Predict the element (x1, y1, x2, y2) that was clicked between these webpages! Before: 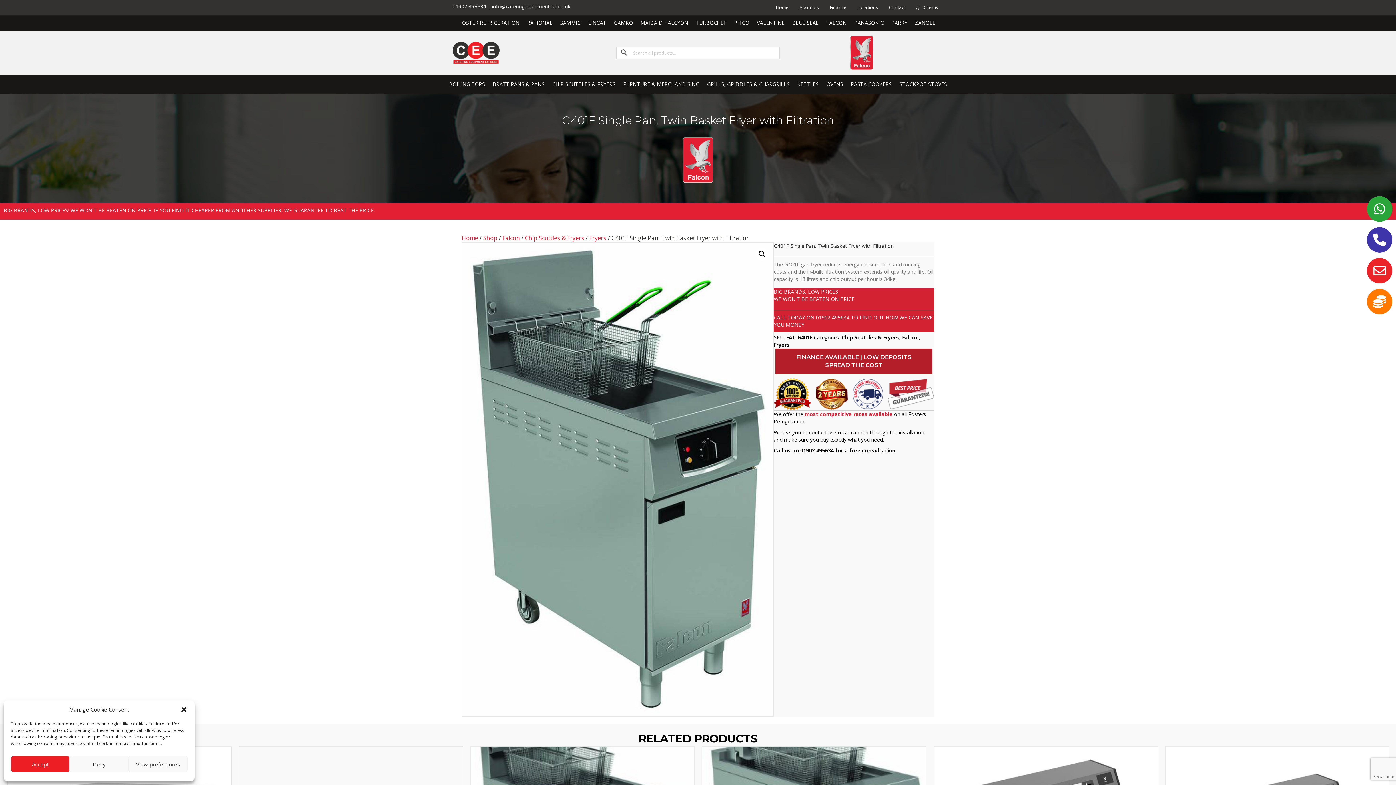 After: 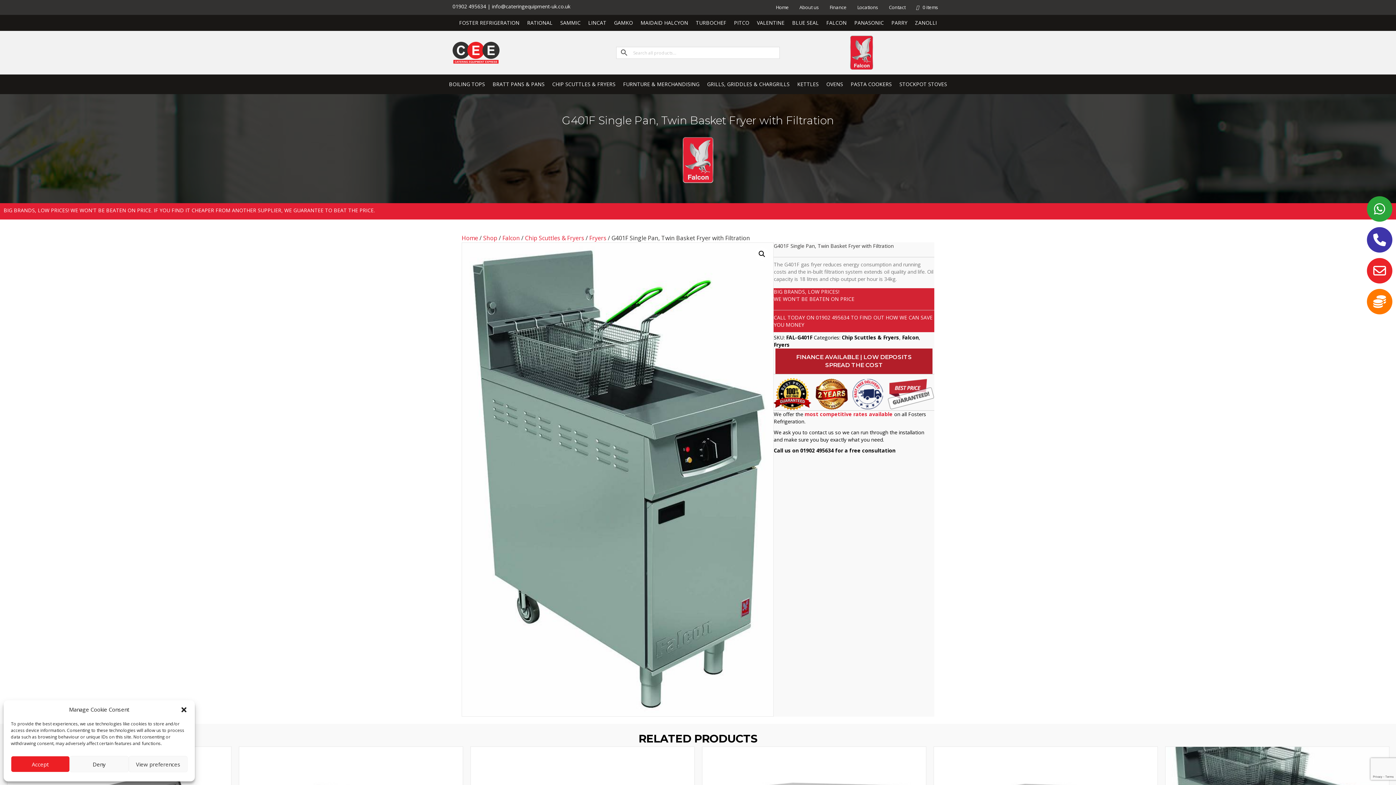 Action: bbox: (816, 314, 849, 321) label: 01902 495634